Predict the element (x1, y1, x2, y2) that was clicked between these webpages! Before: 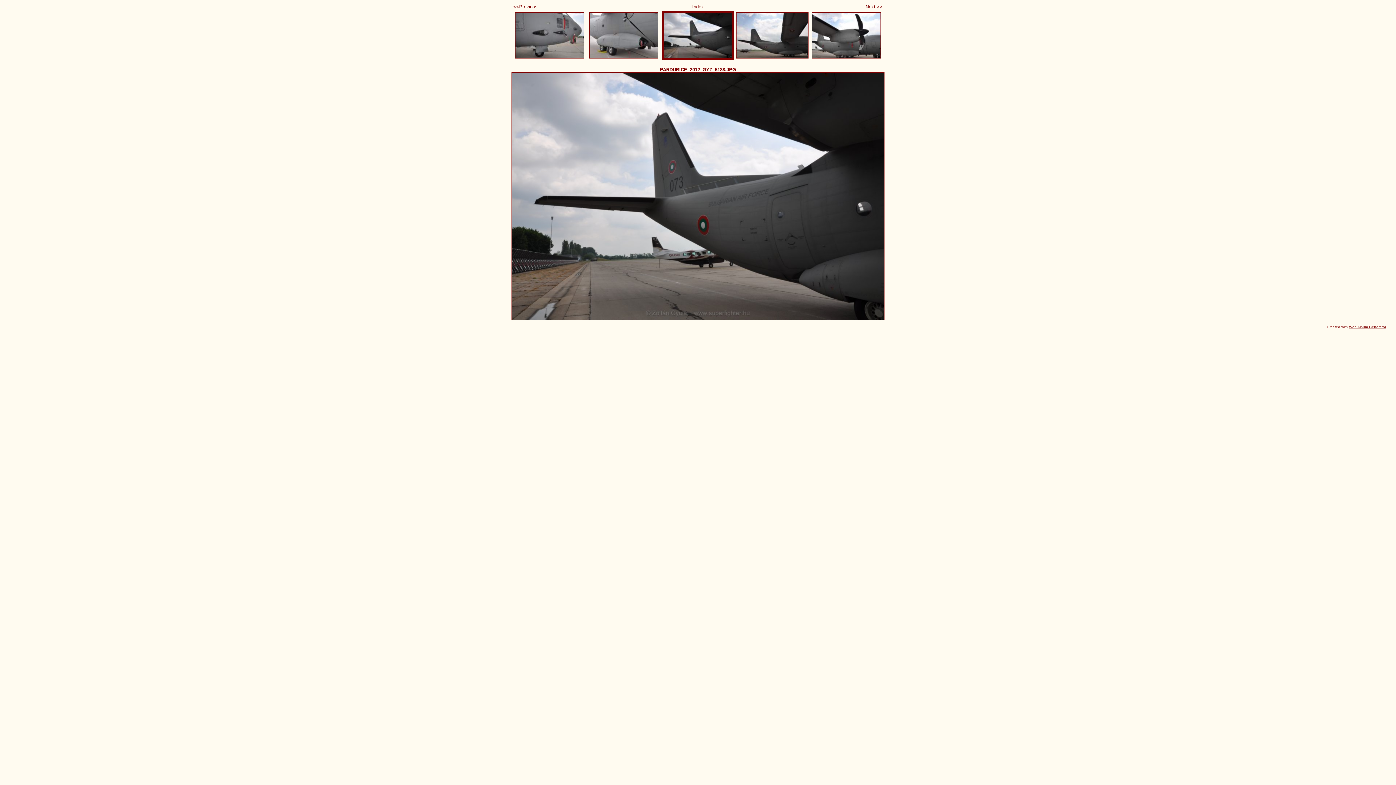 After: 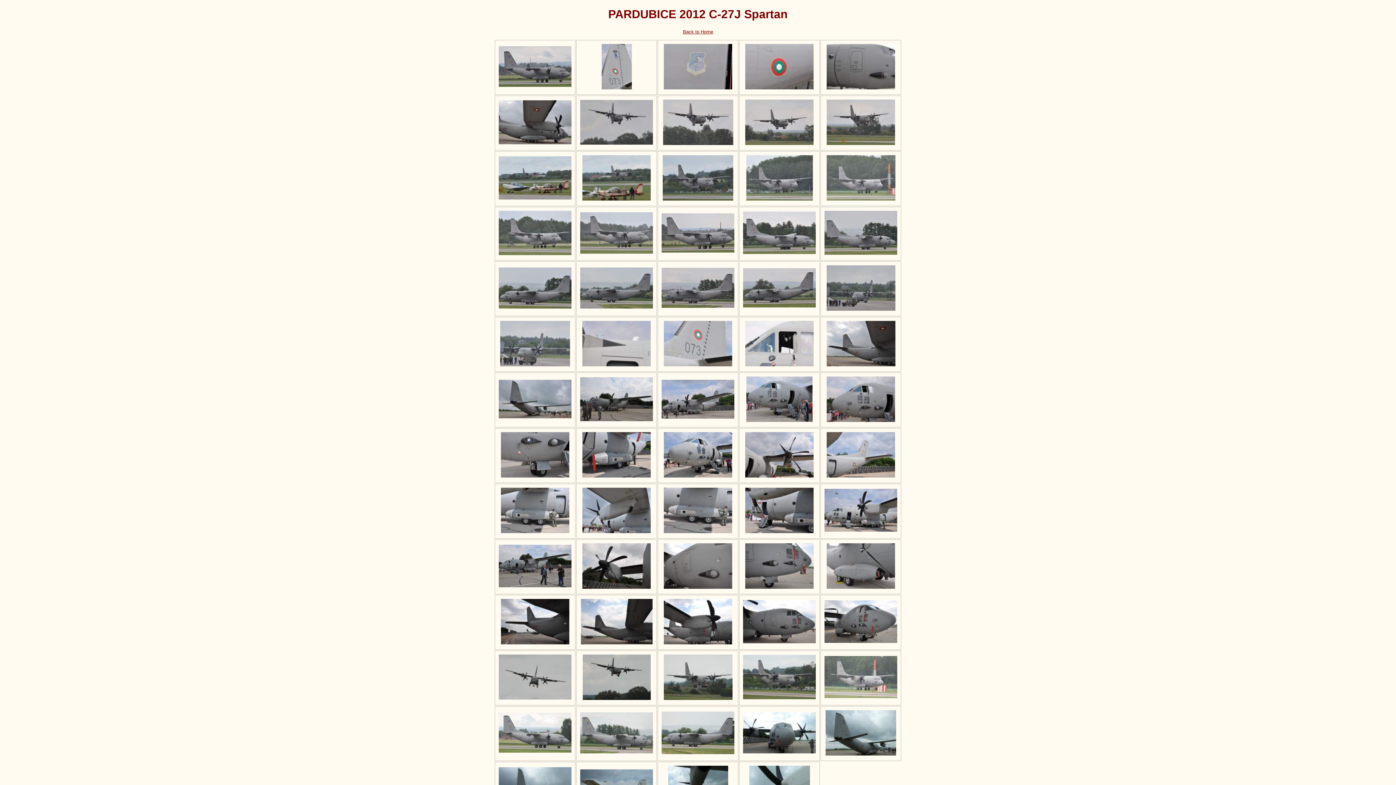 Action: label: Index bbox: (692, 4, 704, 9)